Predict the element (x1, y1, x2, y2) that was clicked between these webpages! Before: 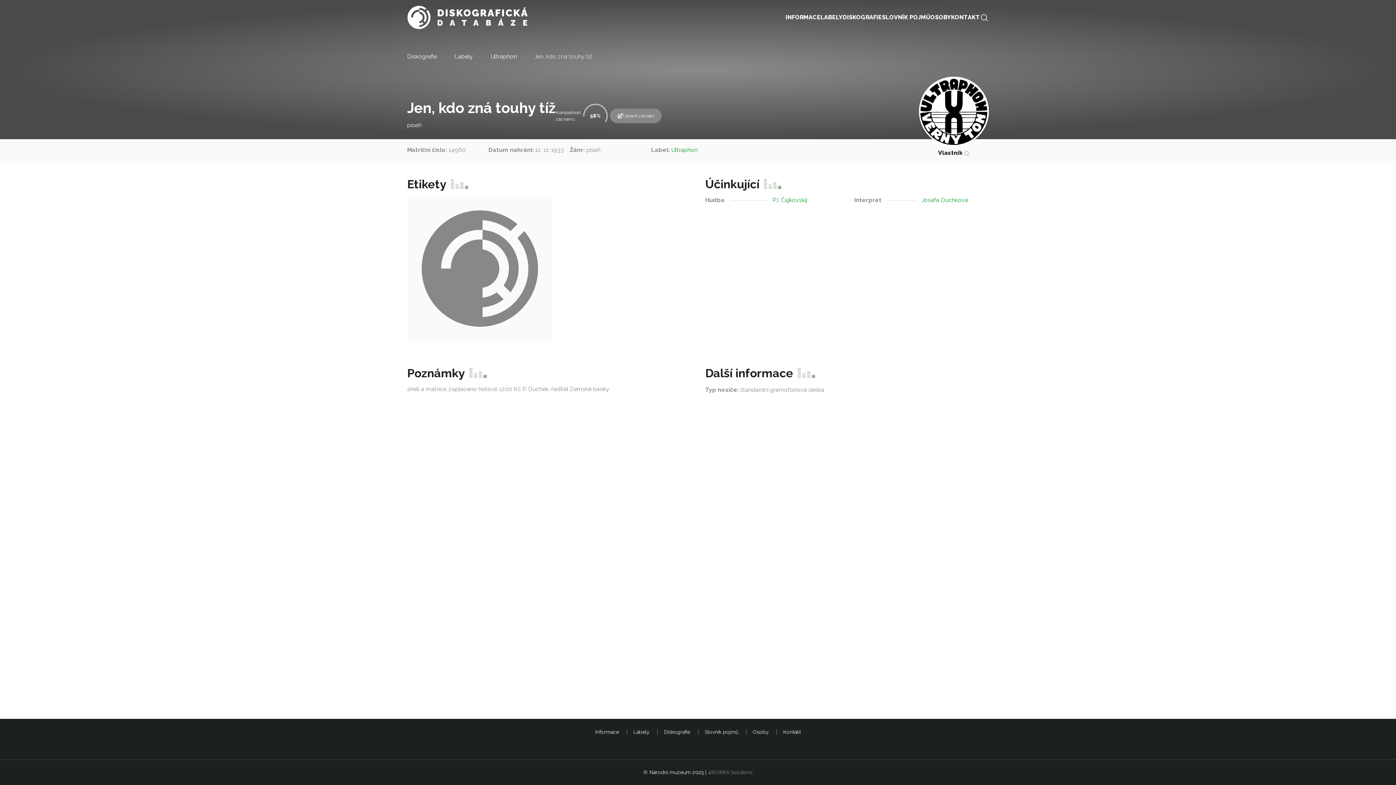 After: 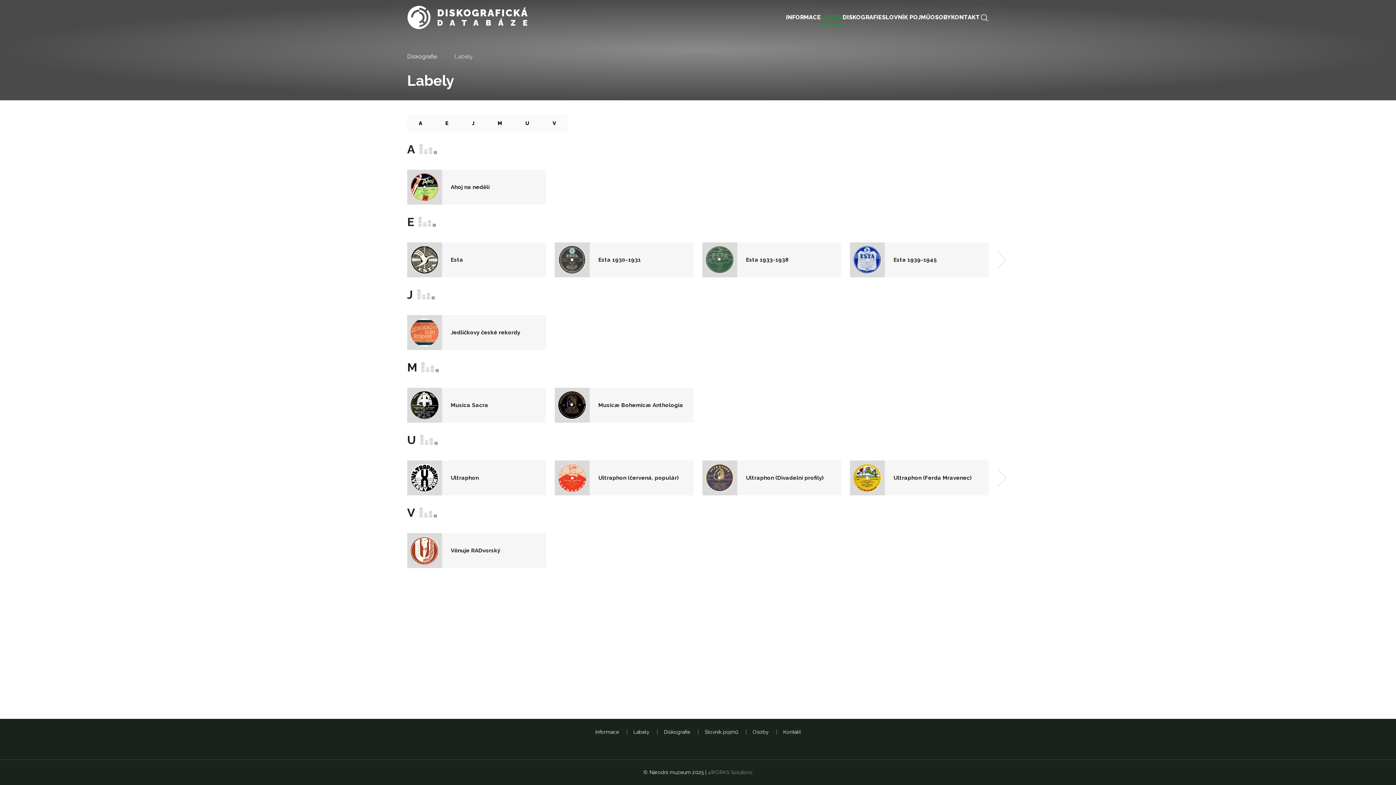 Action: bbox: (454, 52, 490, 61) label: Labely